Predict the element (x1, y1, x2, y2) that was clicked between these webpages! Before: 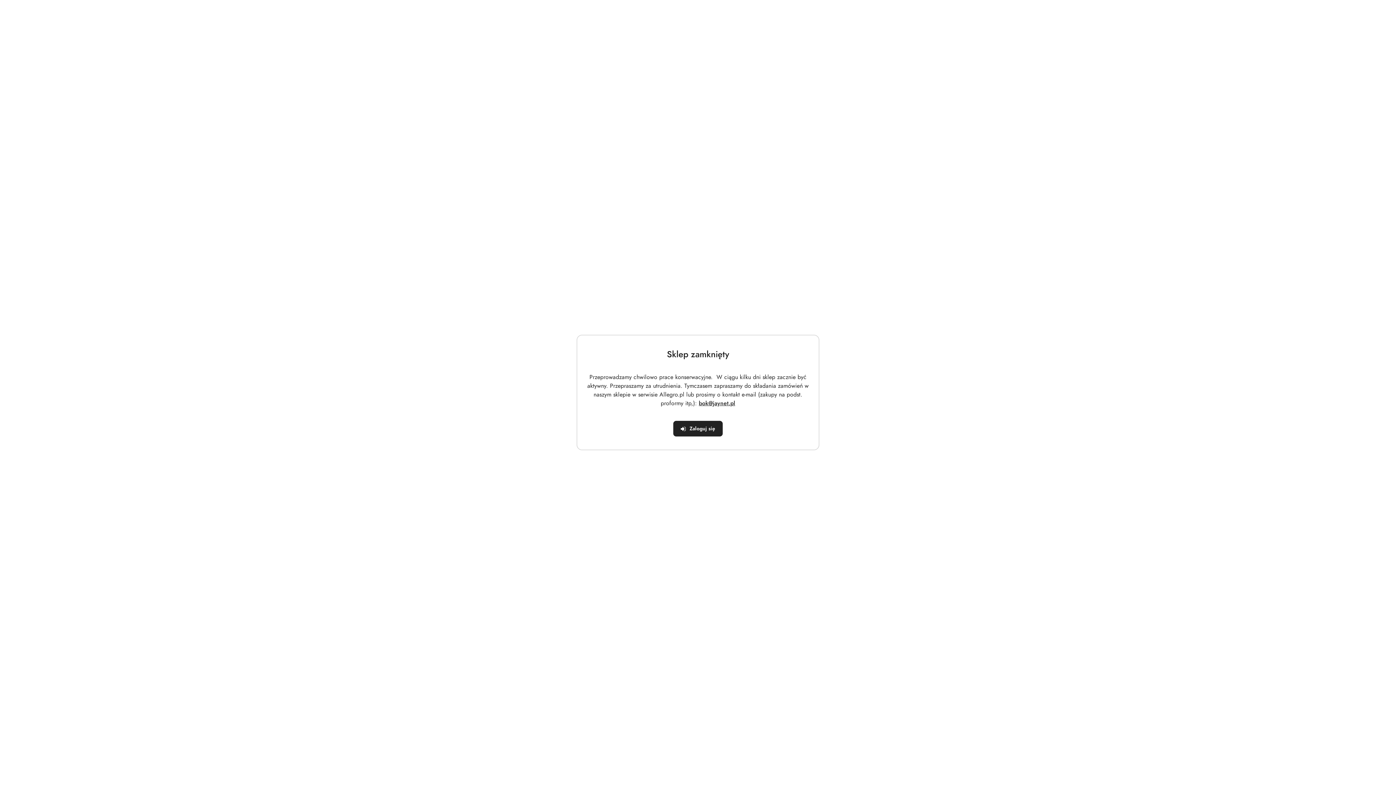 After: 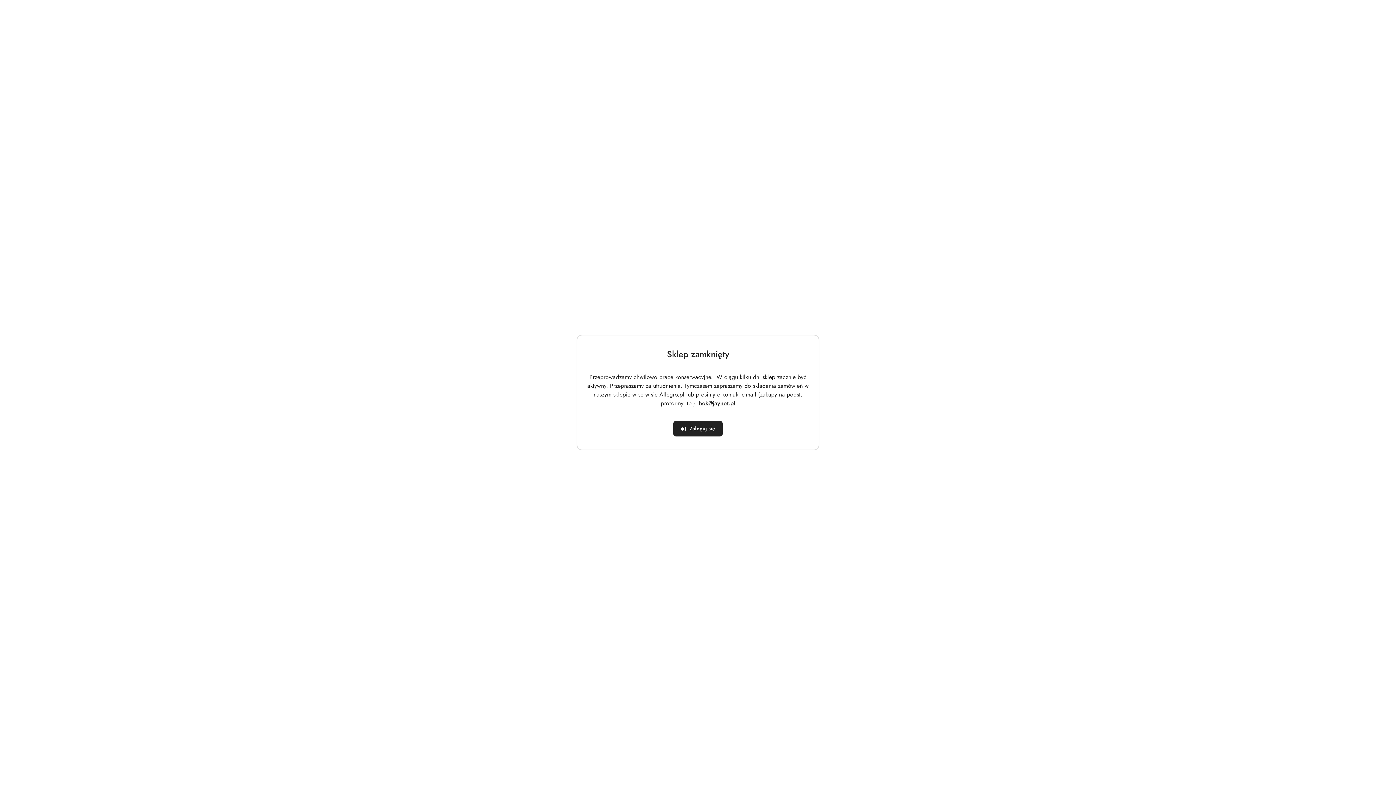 Action: label: bok@jaynet.pl bbox: (698, 399, 735, 407)